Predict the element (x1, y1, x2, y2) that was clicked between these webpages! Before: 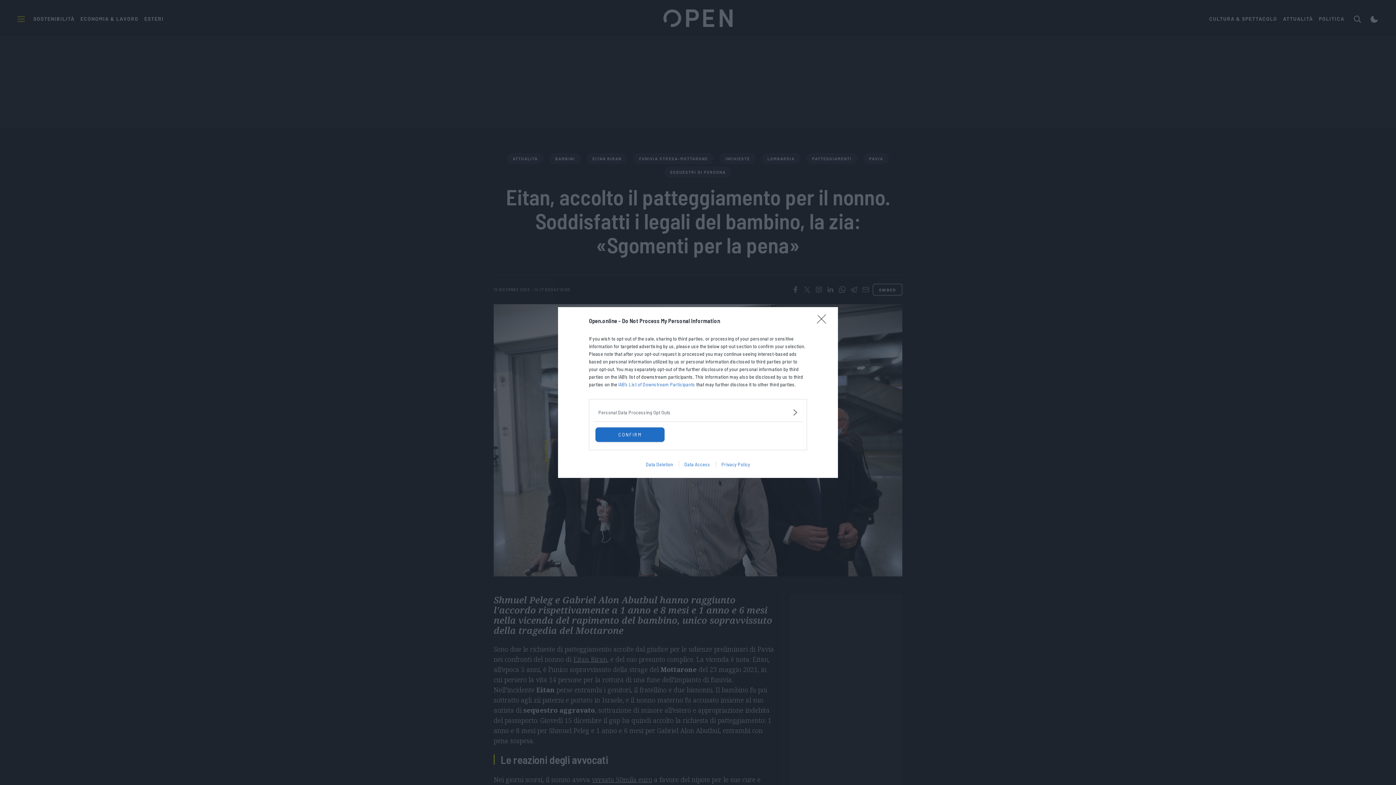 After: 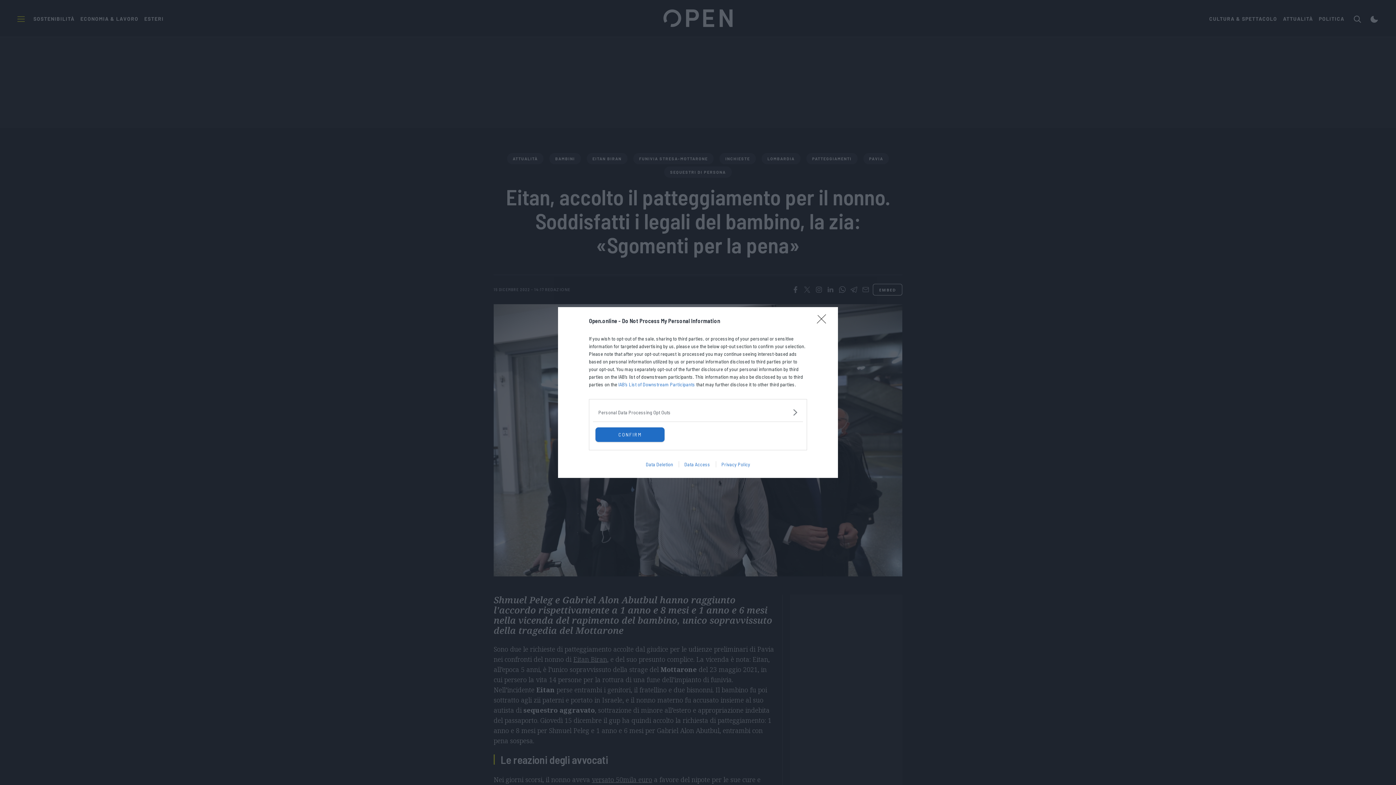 Action: bbox: (678, 465, 717, 471) label: Data Access